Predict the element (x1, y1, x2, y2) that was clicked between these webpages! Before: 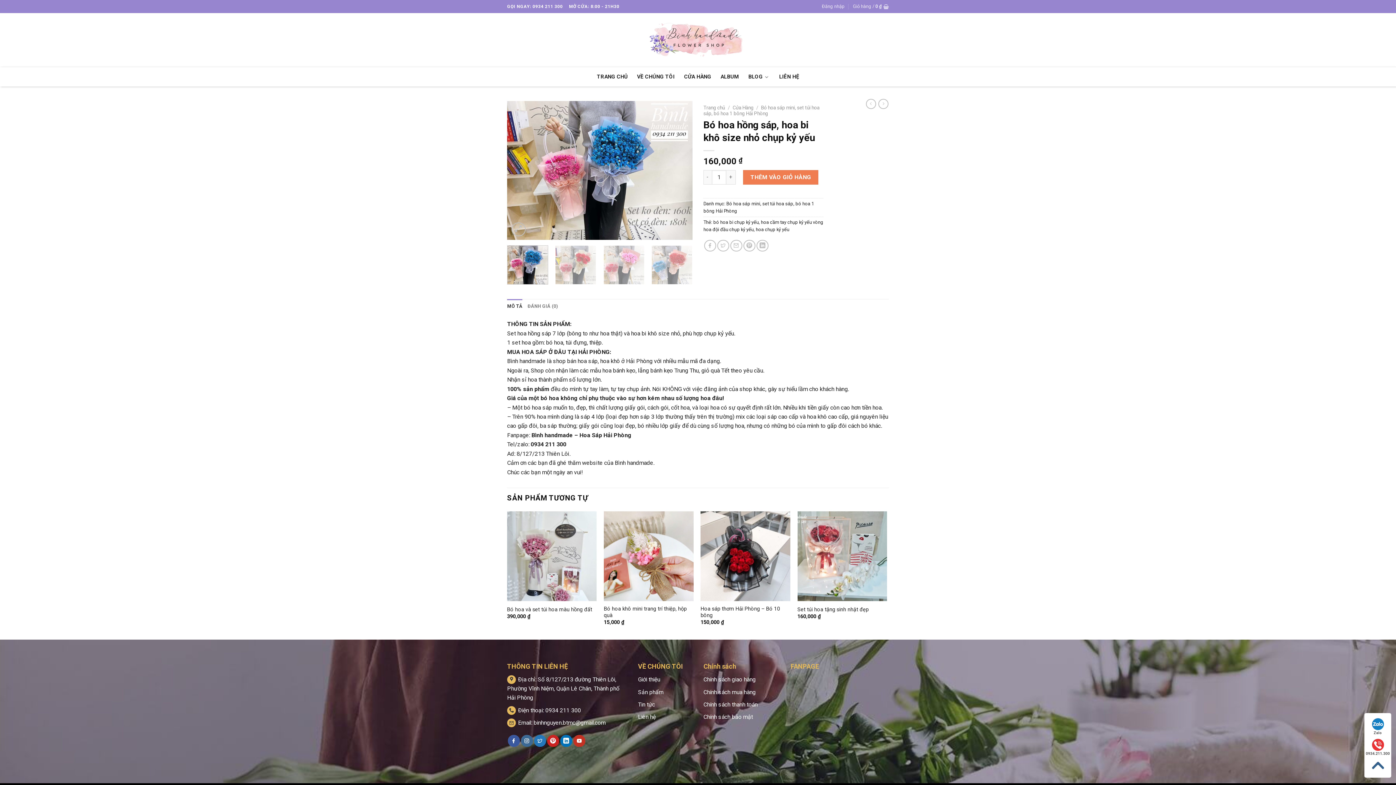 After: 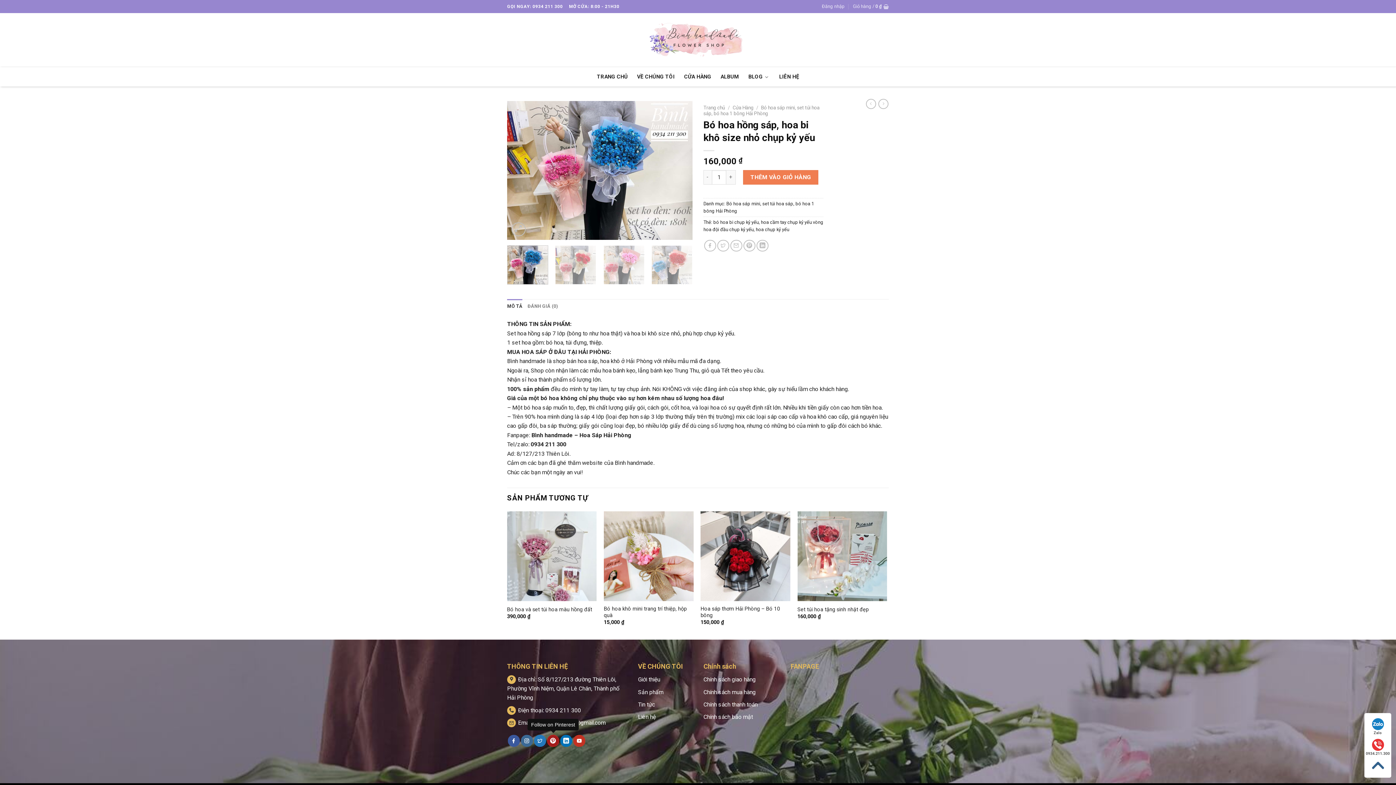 Action: bbox: (547, 735, 559, 747)